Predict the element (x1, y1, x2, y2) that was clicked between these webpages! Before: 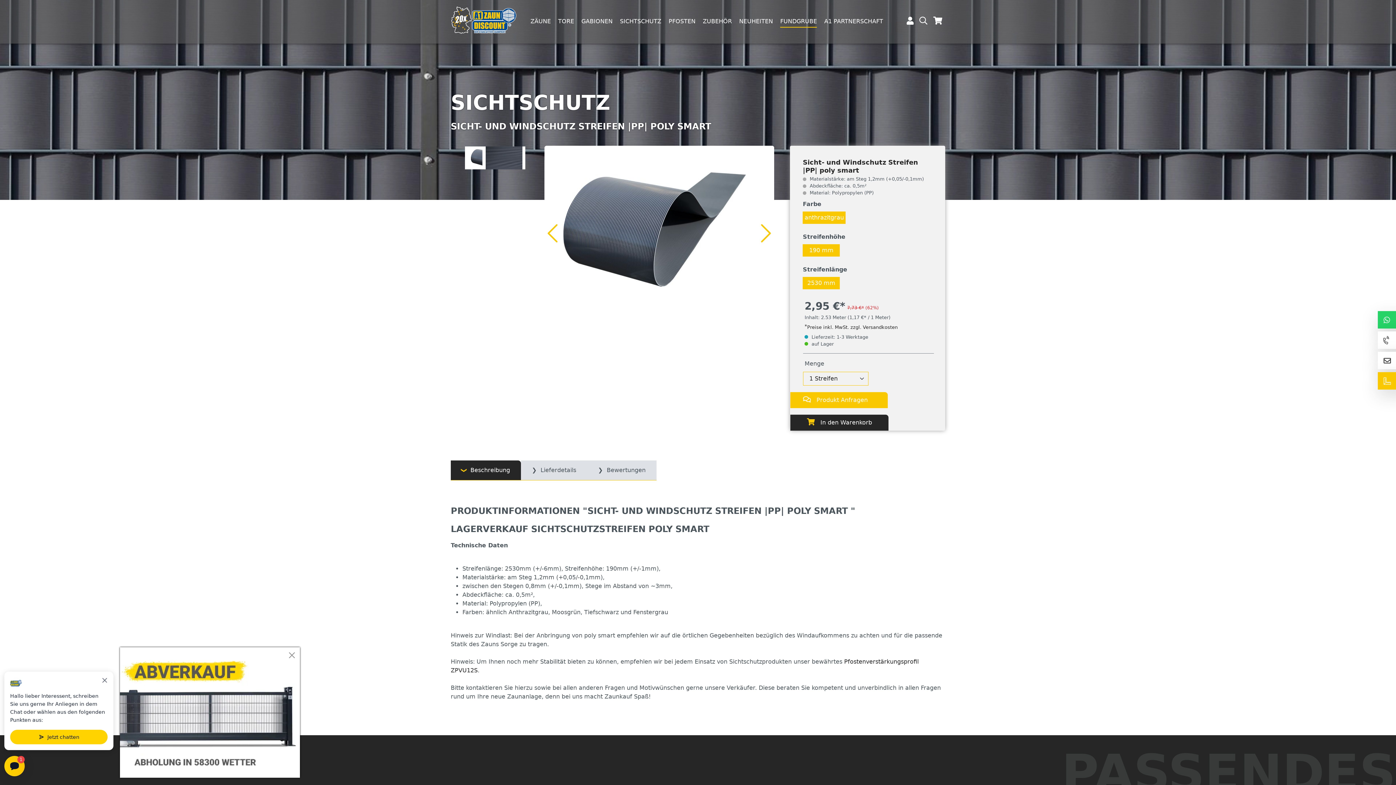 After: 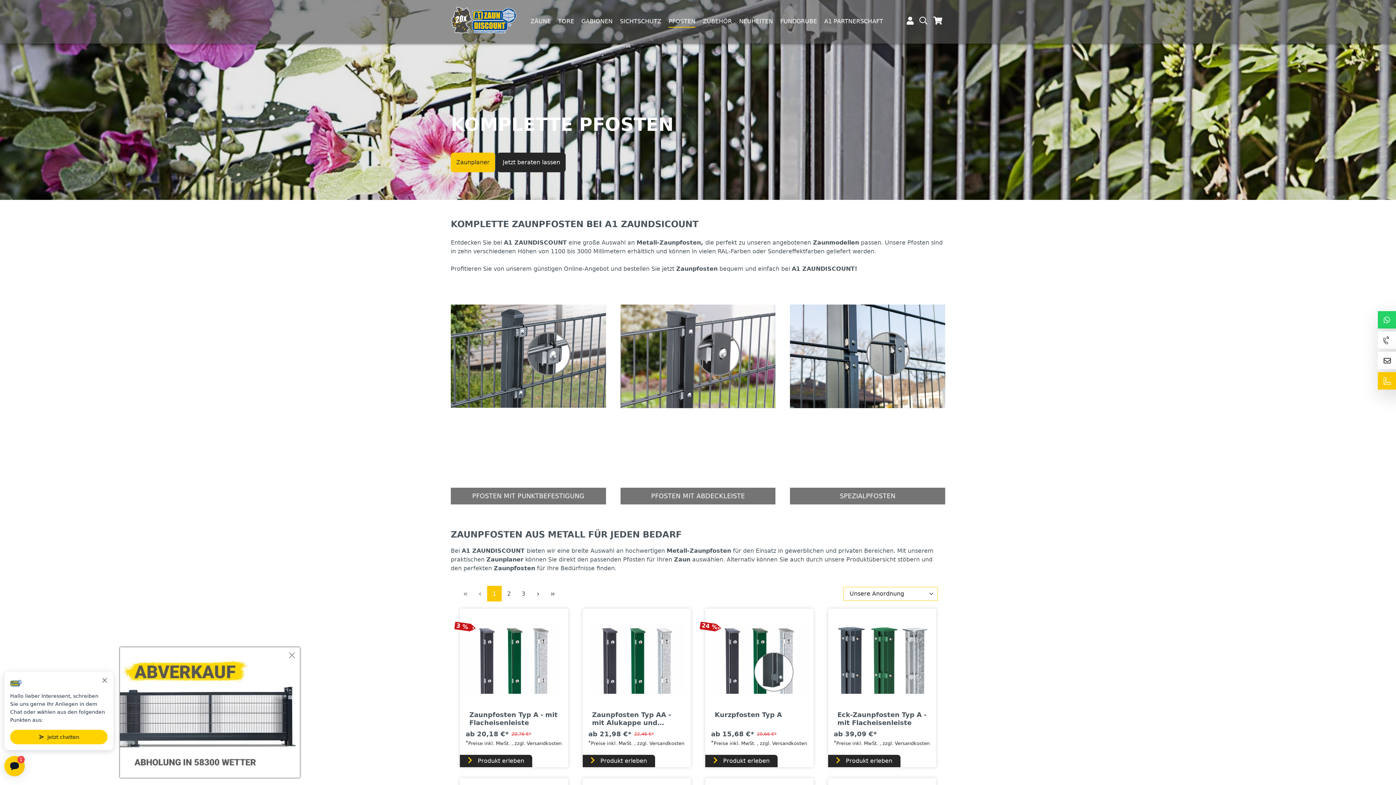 Action: bbox: (668, 13, 702, 42) label: PFOSTEN